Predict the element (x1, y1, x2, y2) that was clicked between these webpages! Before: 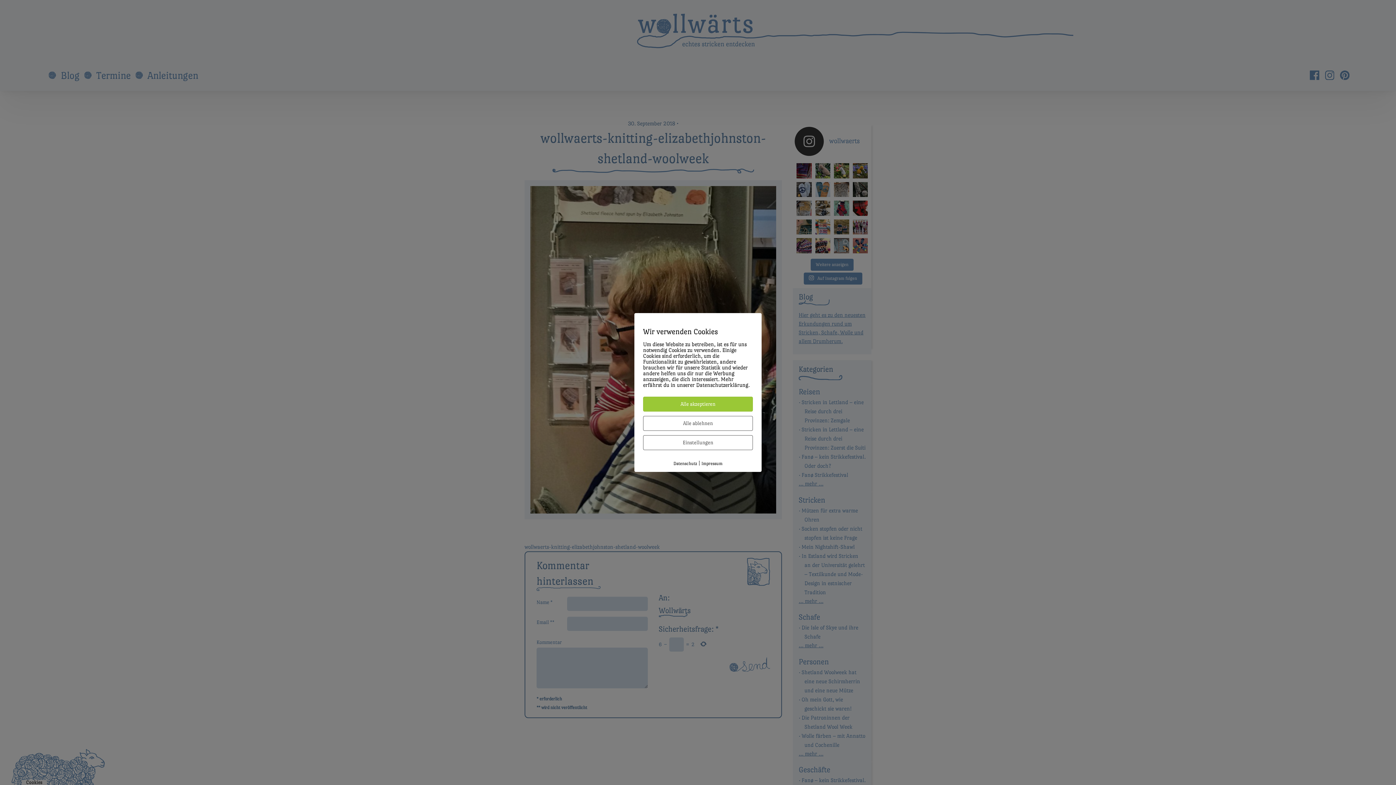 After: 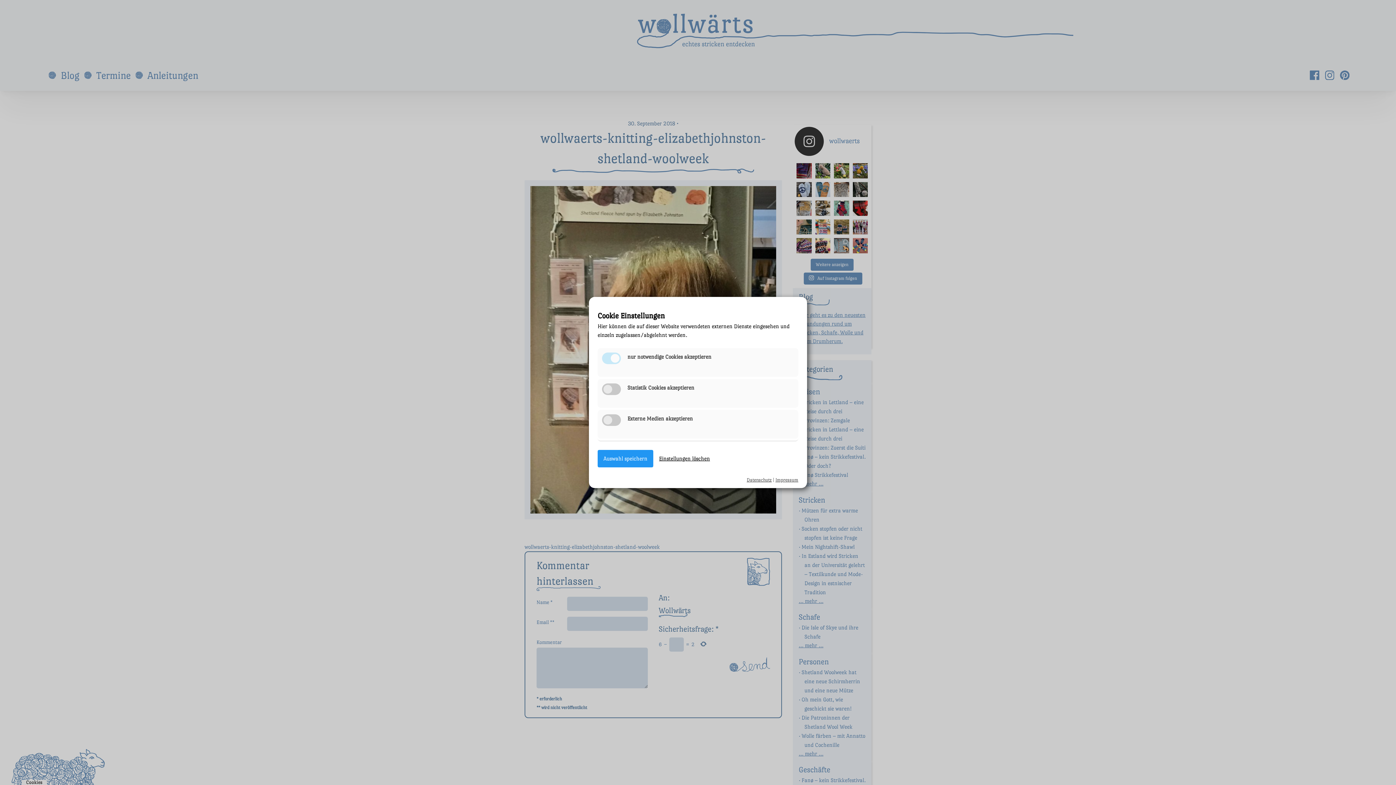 Action: bbox: (643, 435, 753, 450) label: Einstellungen